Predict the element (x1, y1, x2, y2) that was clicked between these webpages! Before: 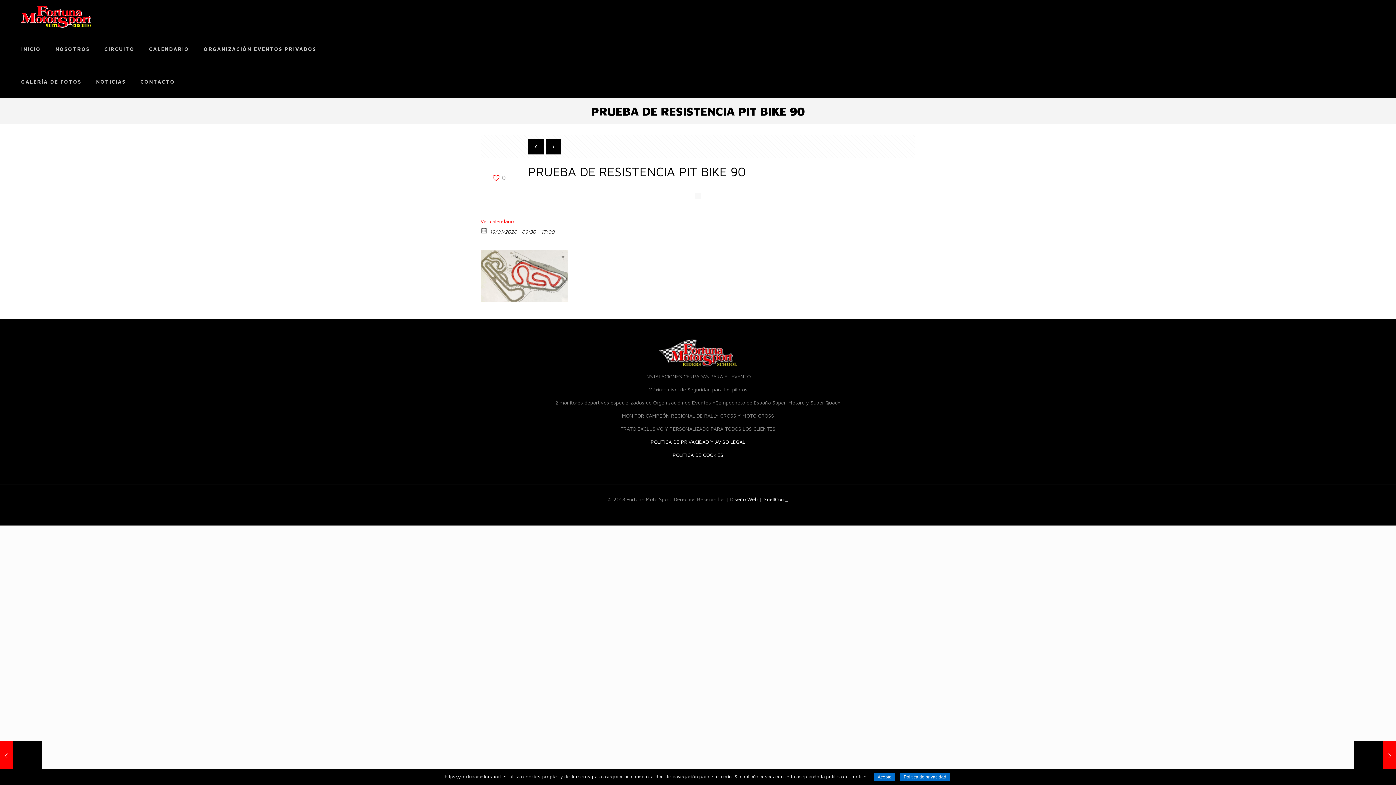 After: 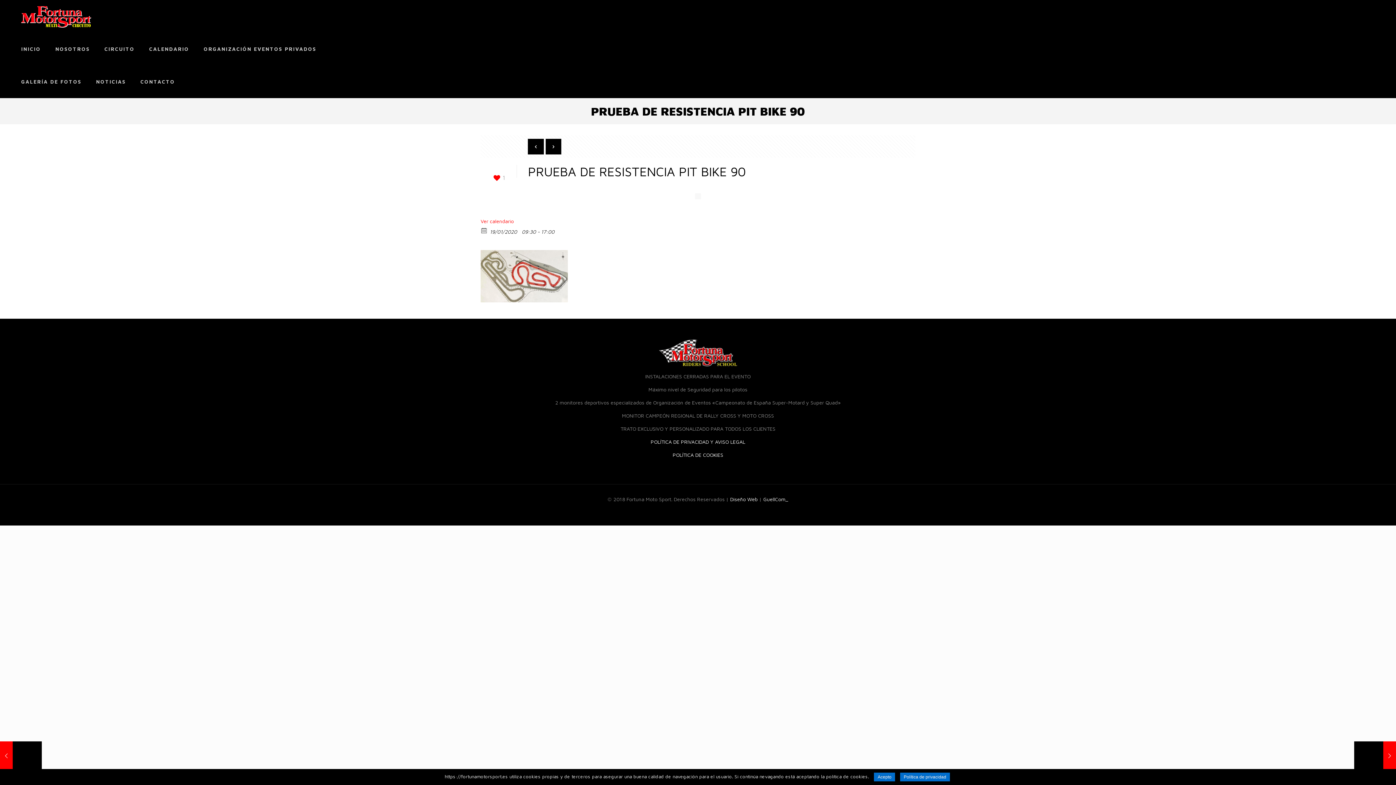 Action: bbox: (491, 174, 505, 181) label: 0